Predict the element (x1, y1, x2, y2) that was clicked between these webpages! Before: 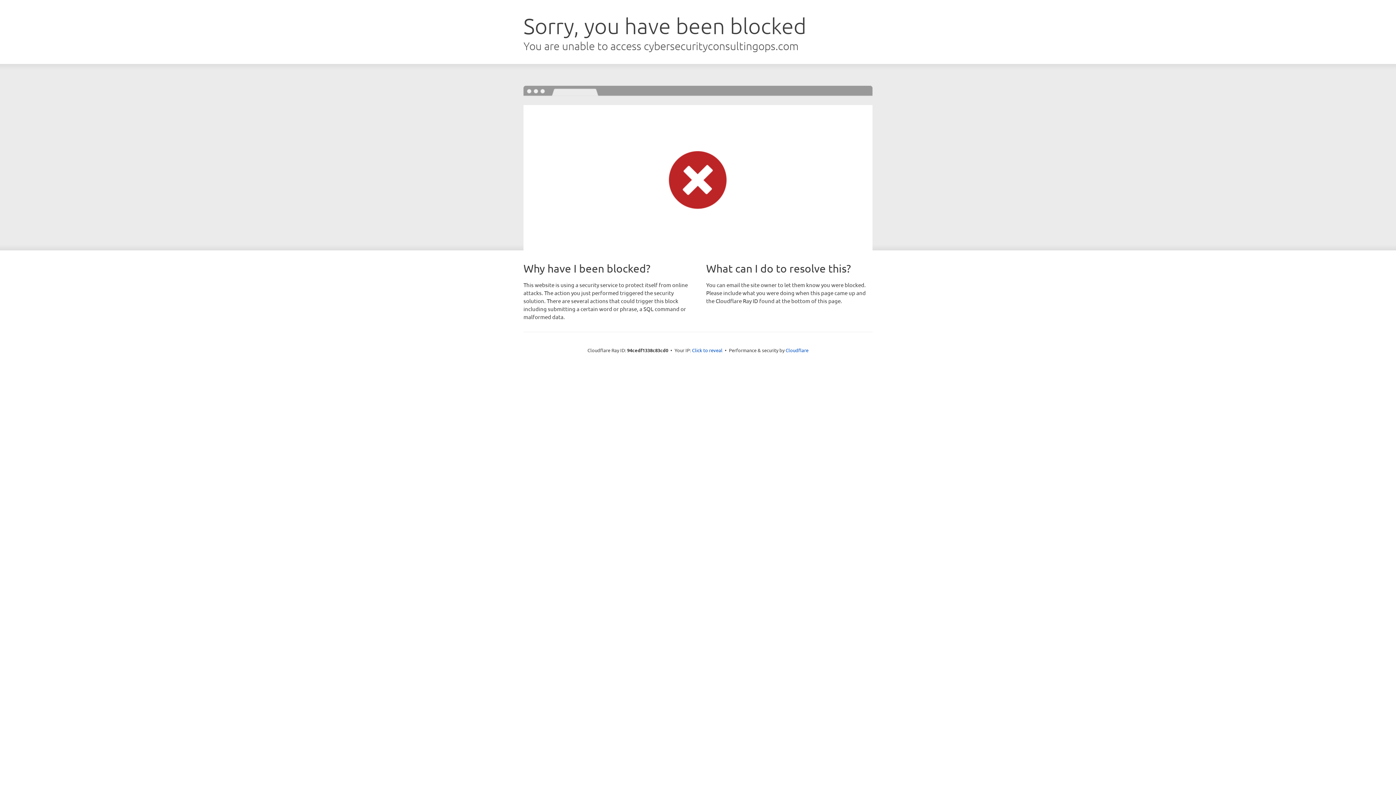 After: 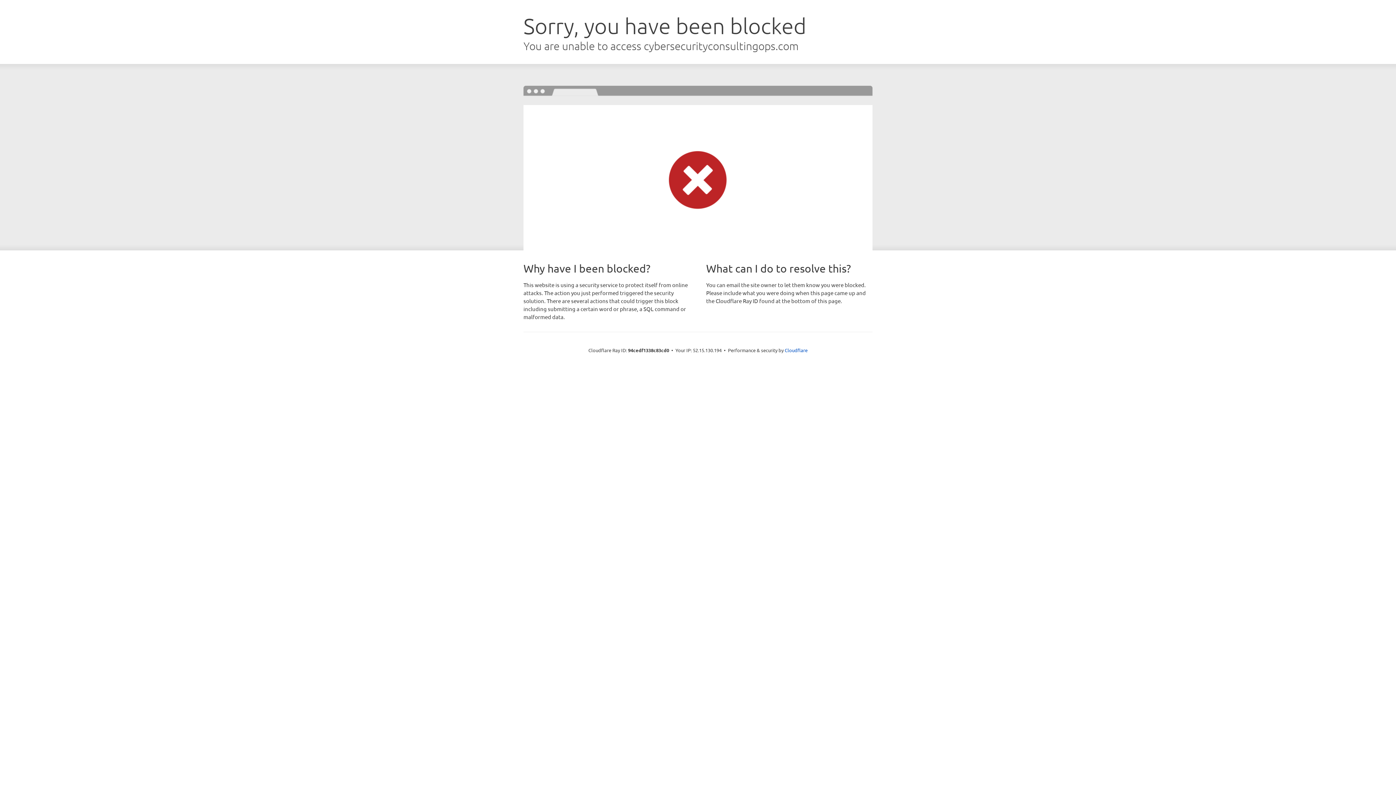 Action: bbox: (692, 346, 722, 353) label: Click to reveal